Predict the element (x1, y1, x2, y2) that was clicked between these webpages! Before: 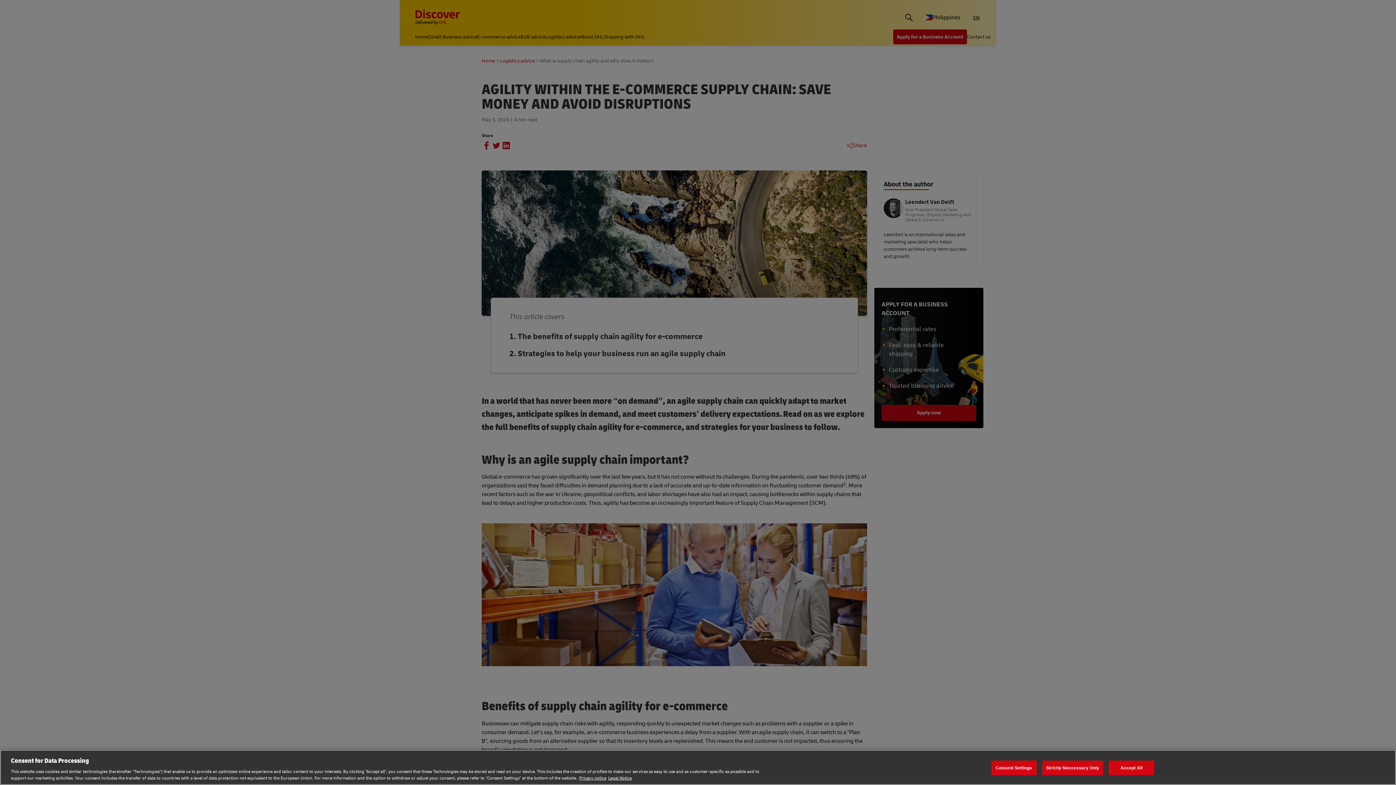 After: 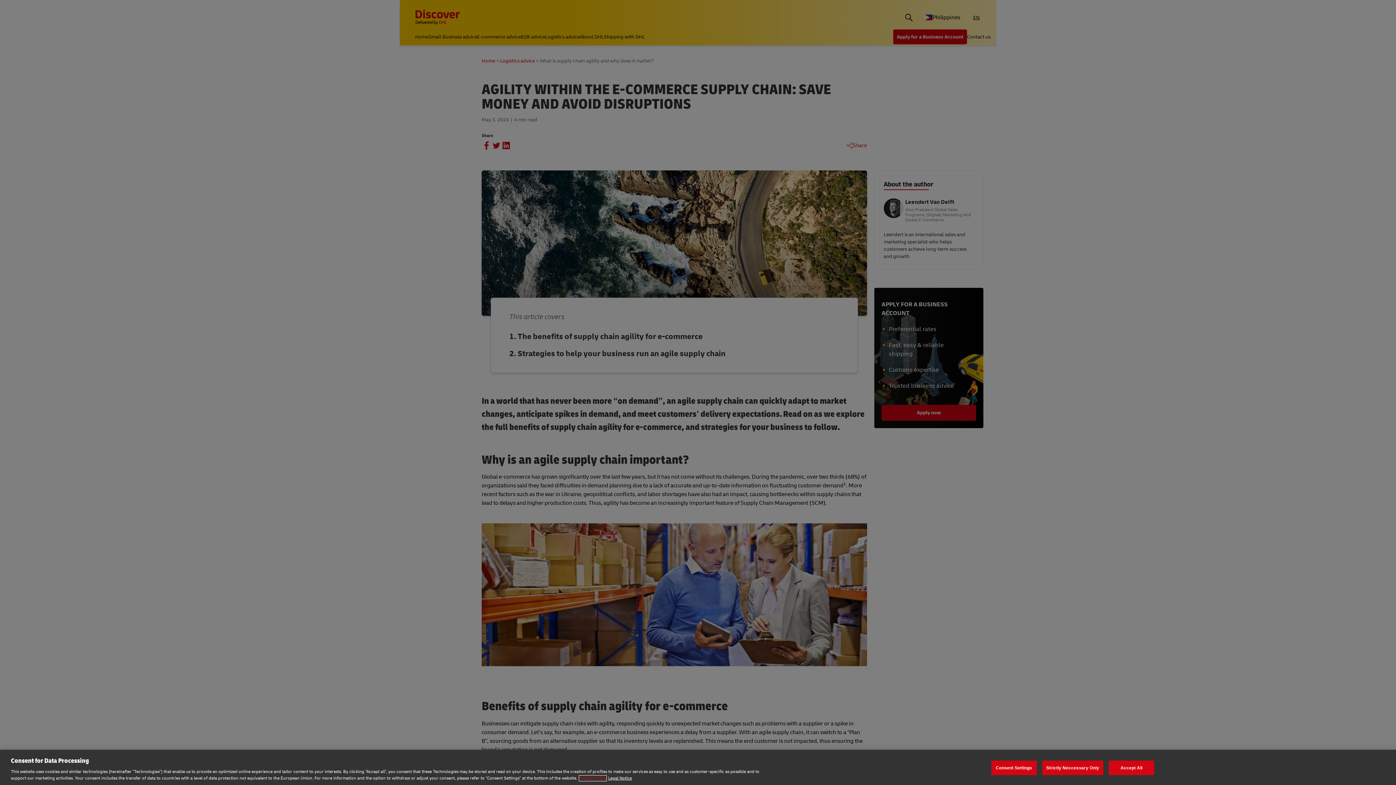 Action: label: Privacy notice, opens in a new tab bbox: (579, 775, 606, 781)